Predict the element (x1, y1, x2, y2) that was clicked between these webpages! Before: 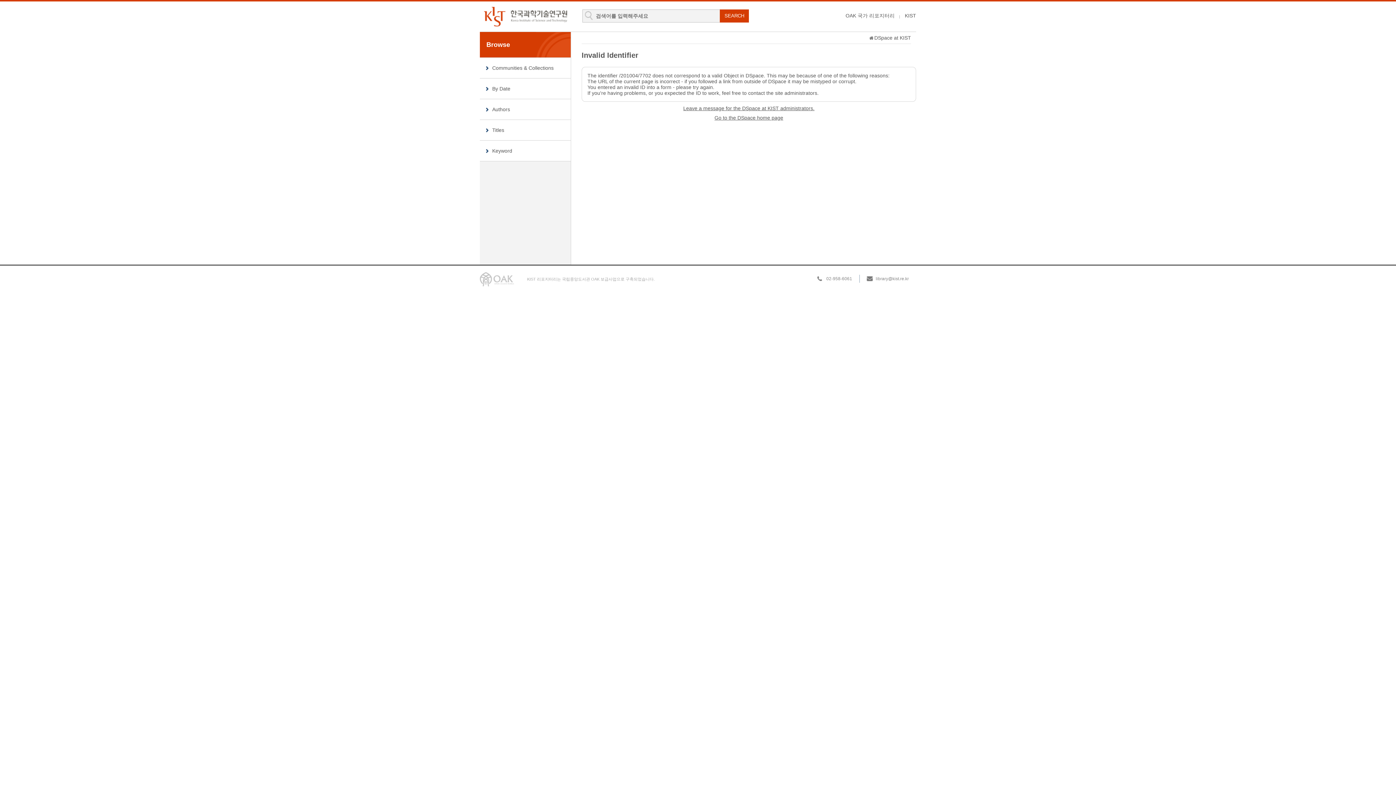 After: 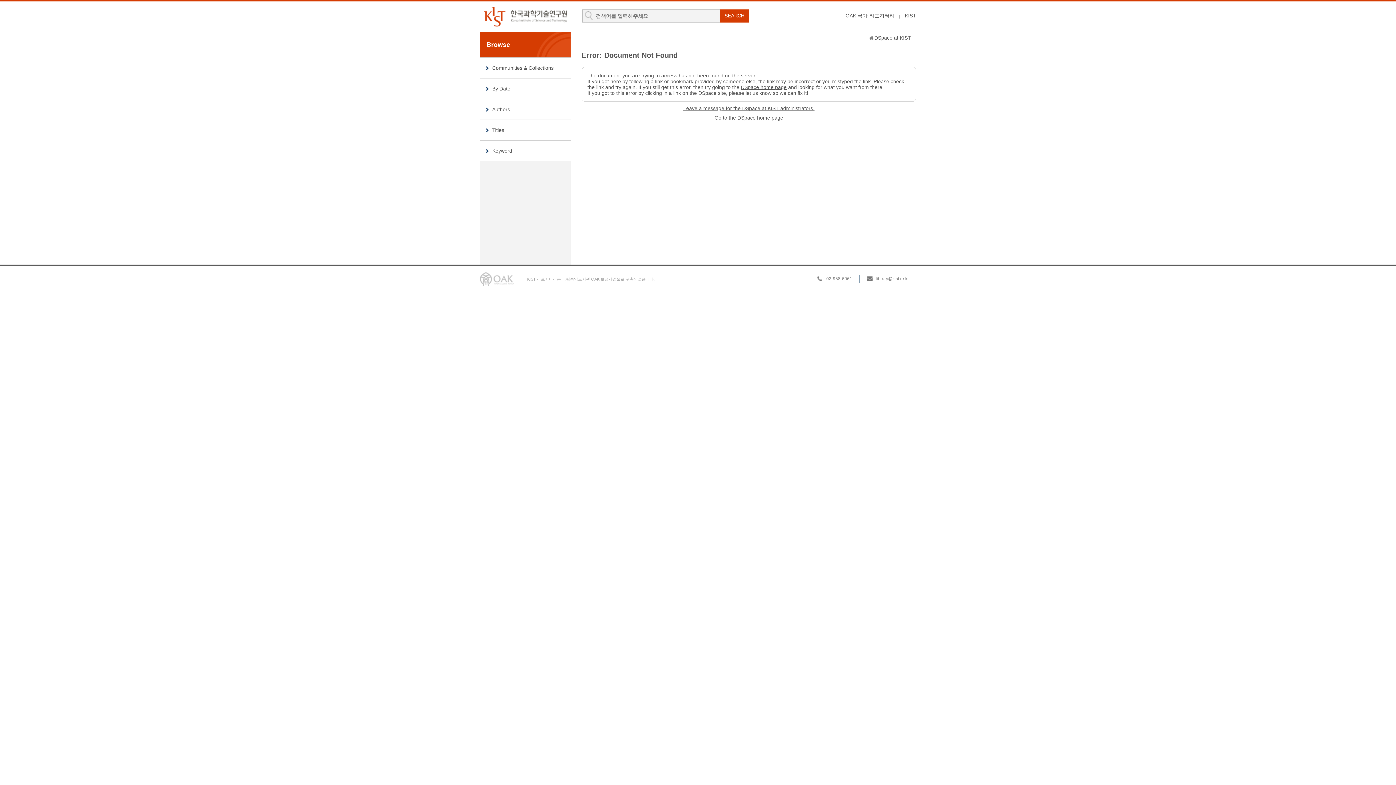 Action: label: Leave a message for the DSpace at KIST administrators. bbox: (683, 105, 814, 111)